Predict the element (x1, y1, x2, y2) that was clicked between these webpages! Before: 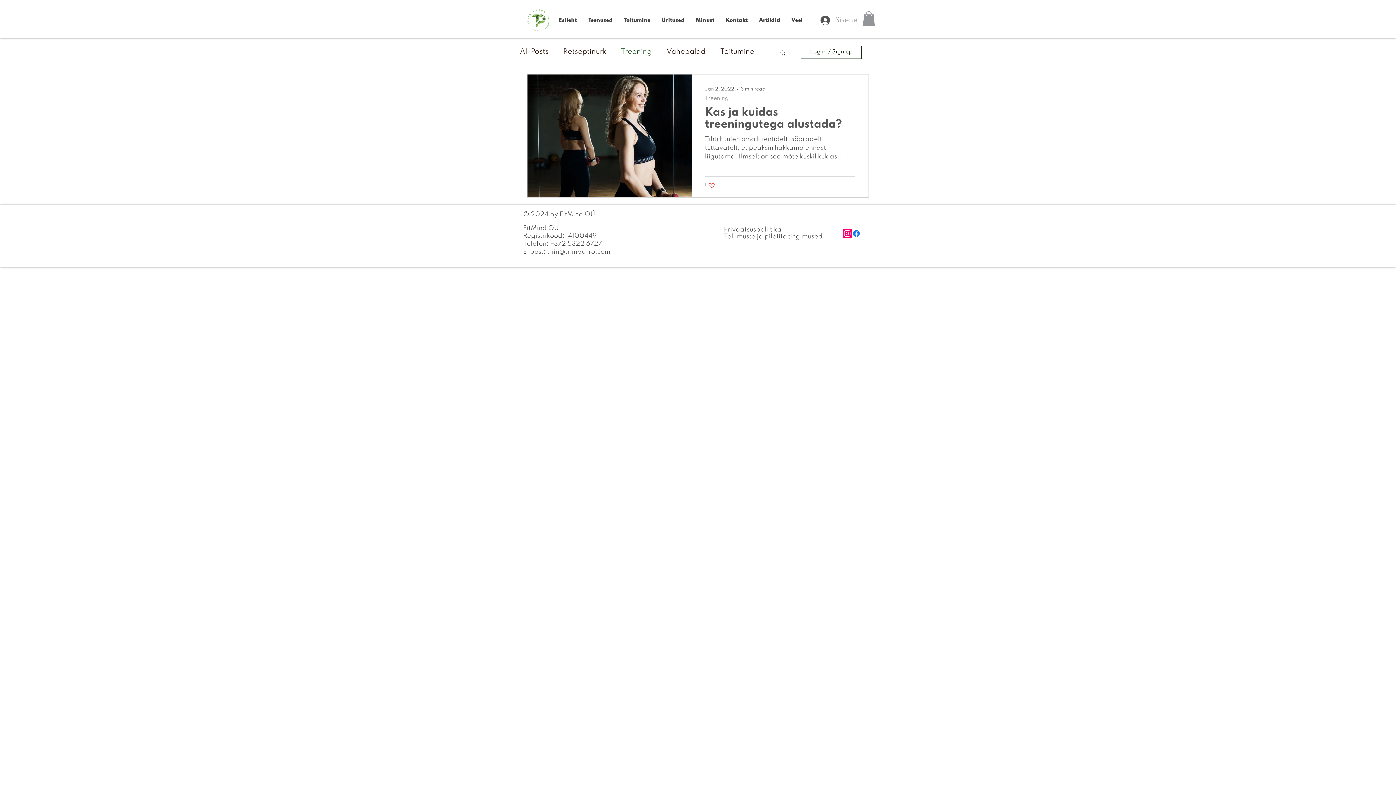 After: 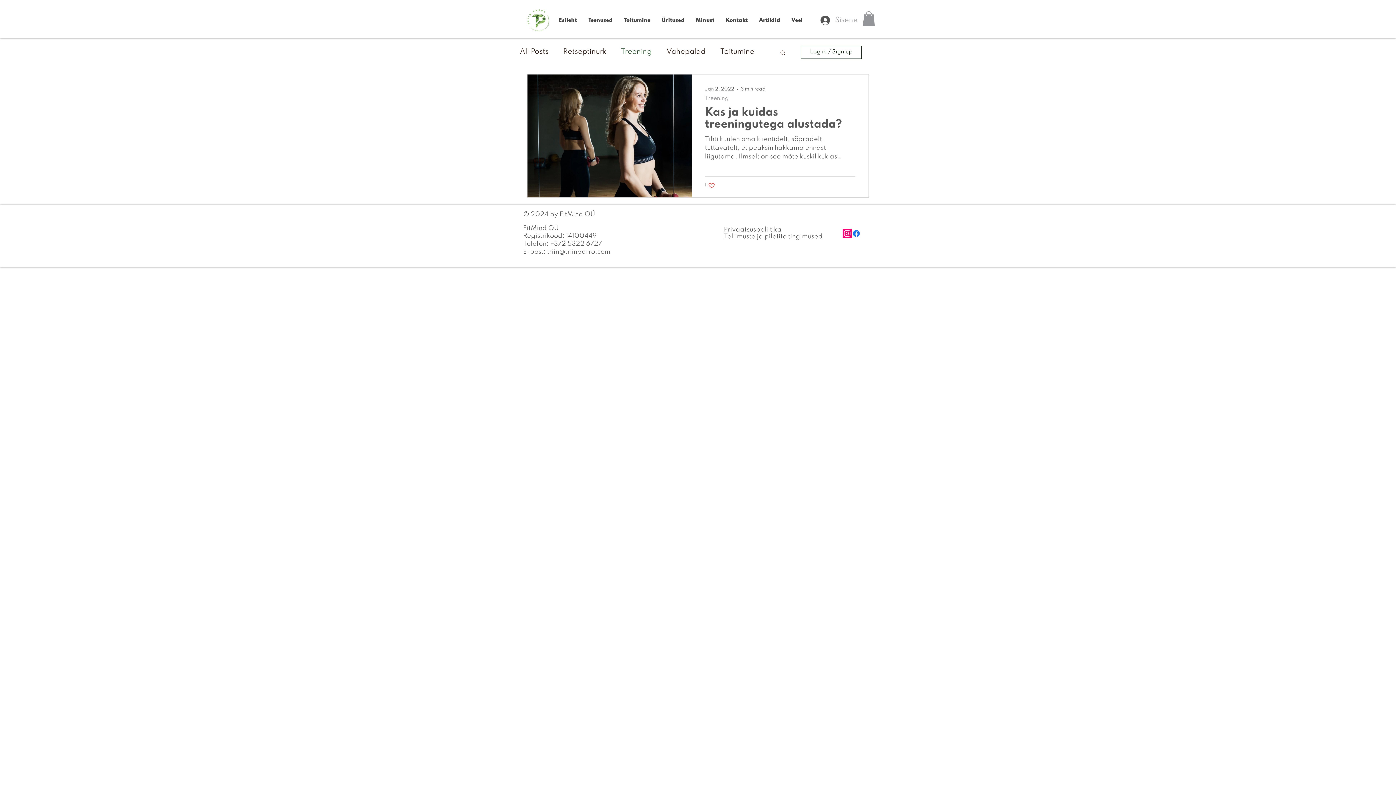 Action: label: Instagram bbox: (842, 229, 852, 238)